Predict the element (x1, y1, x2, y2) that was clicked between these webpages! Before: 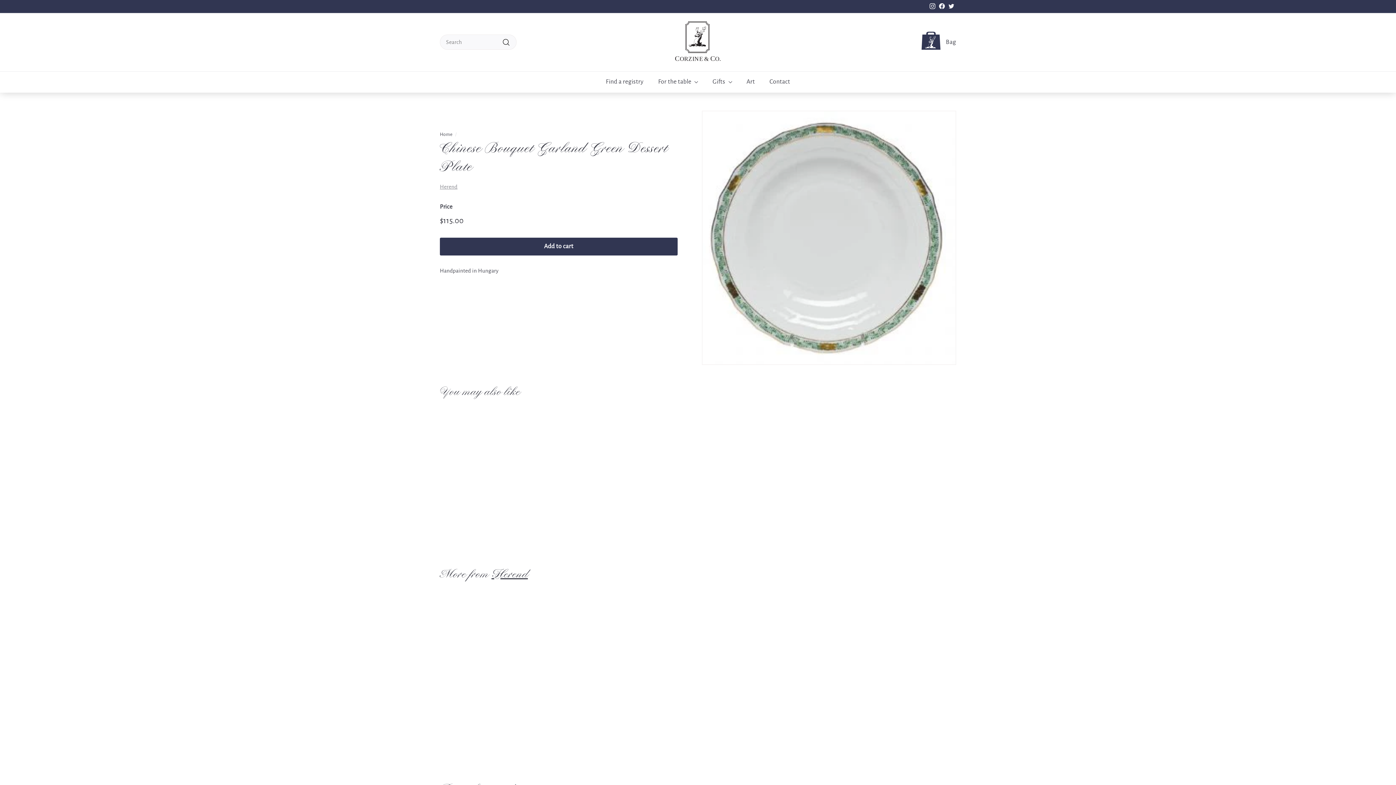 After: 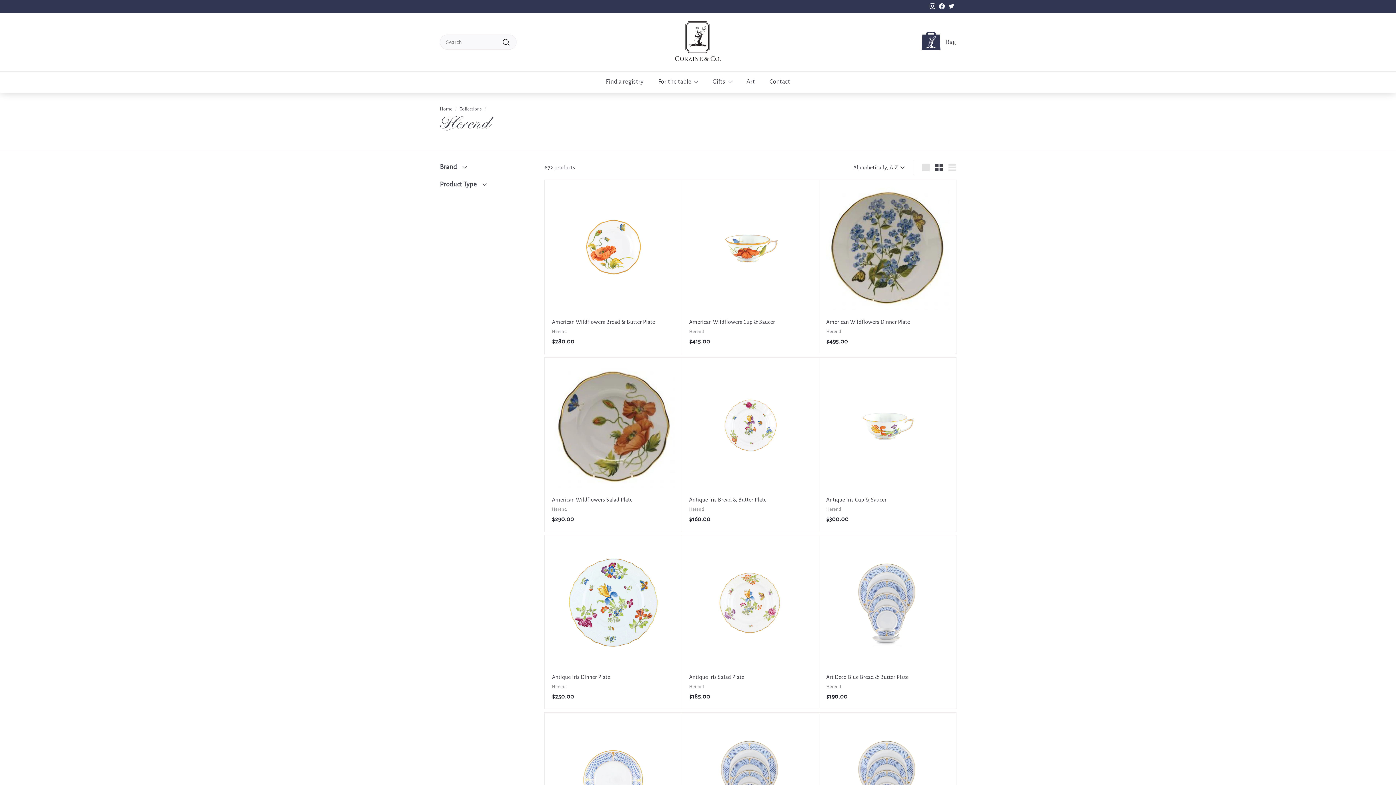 Action: bbox: (440, 184, 457, 189) label: Herend